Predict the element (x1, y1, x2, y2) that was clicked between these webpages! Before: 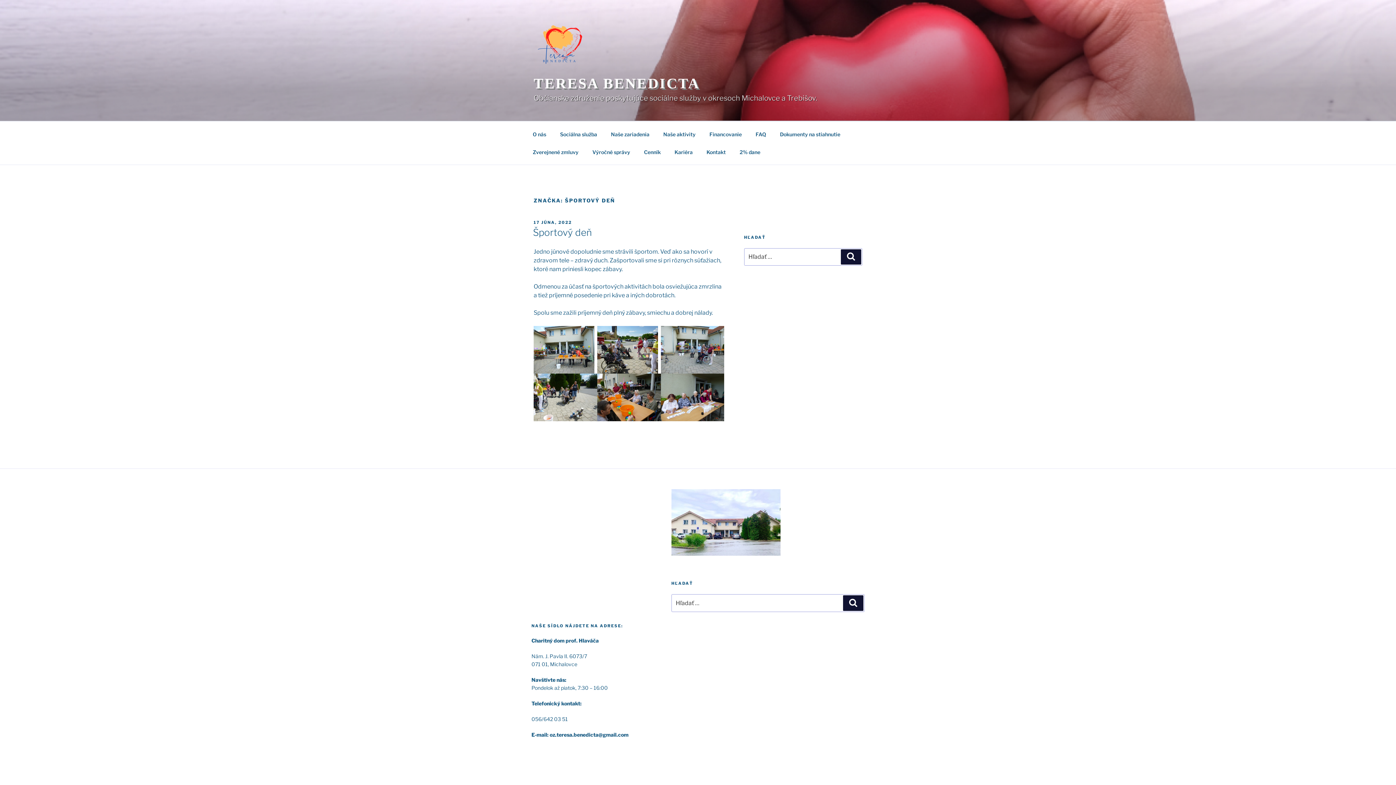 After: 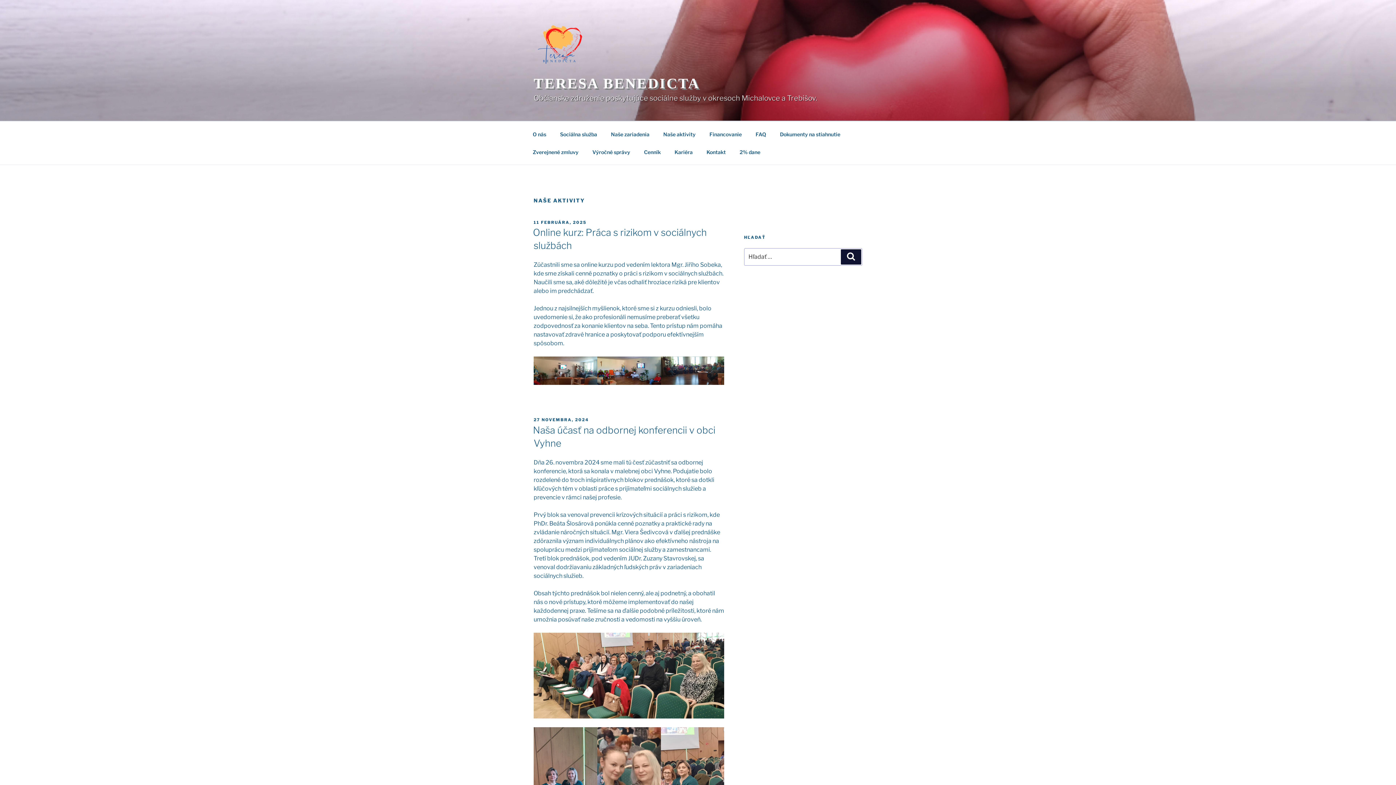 Action: bbox: (657, 125, 702, 143) label: Naše aktivity